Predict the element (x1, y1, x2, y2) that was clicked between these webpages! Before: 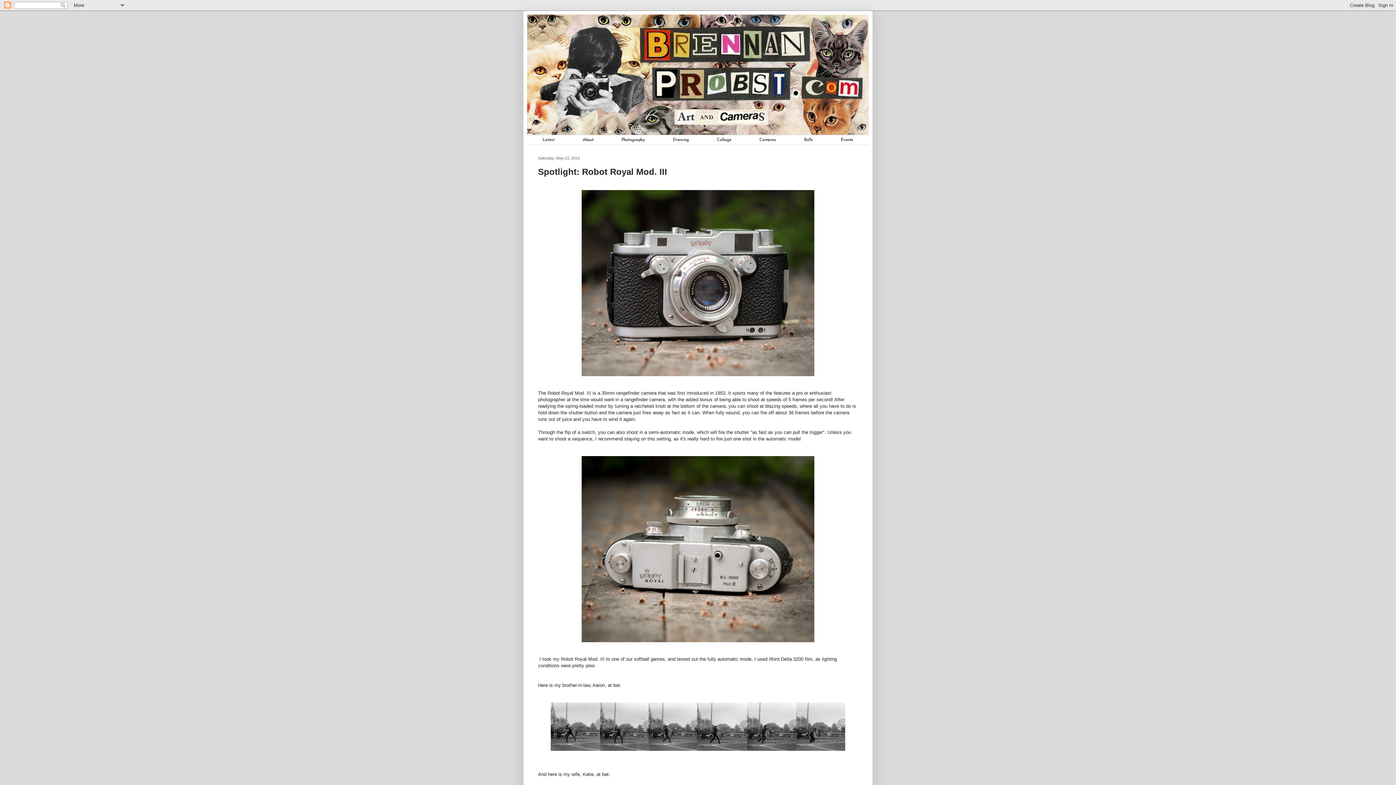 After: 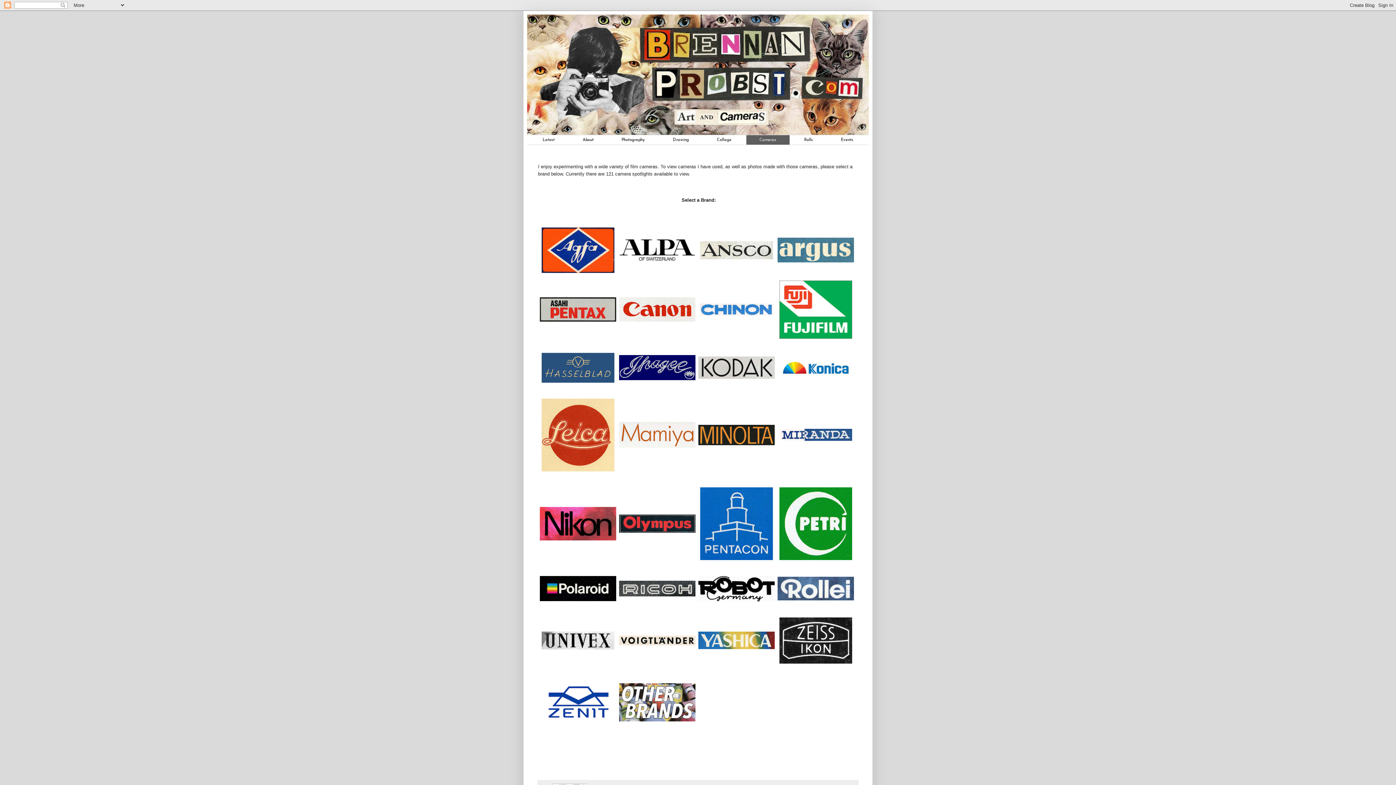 Action: bbox: (746, 135, 789, 144) label: Cameras